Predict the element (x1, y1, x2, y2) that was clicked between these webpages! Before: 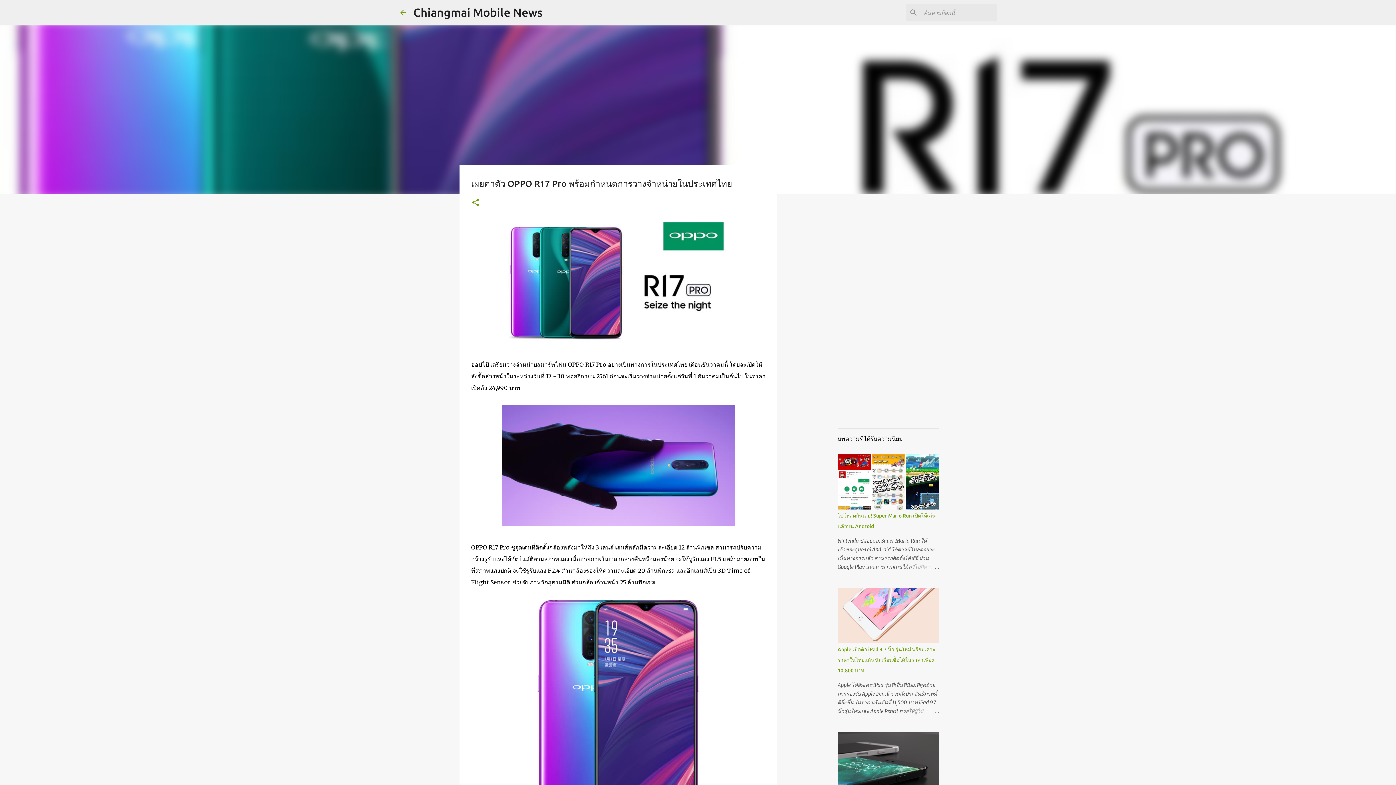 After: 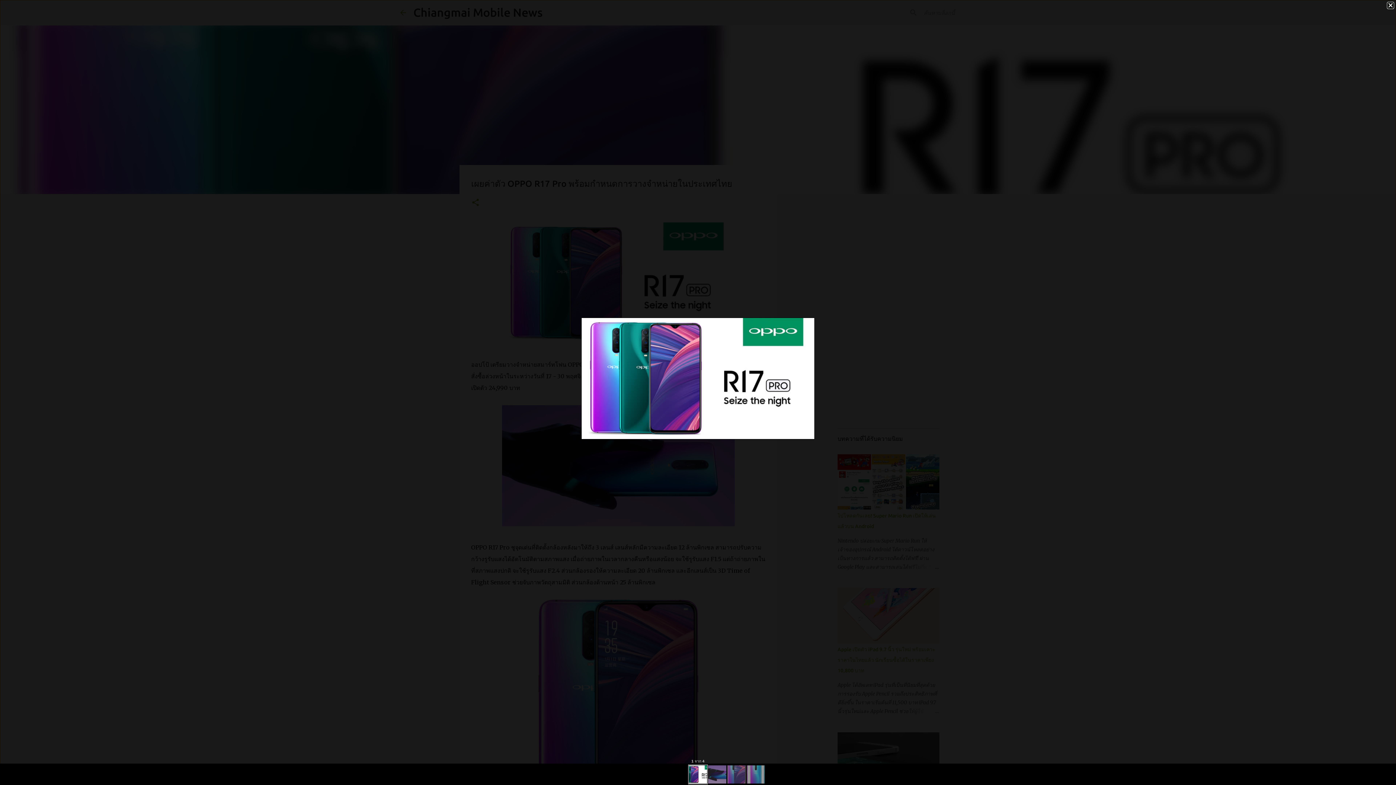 Action: bbox: (502, 222, 734, 347)